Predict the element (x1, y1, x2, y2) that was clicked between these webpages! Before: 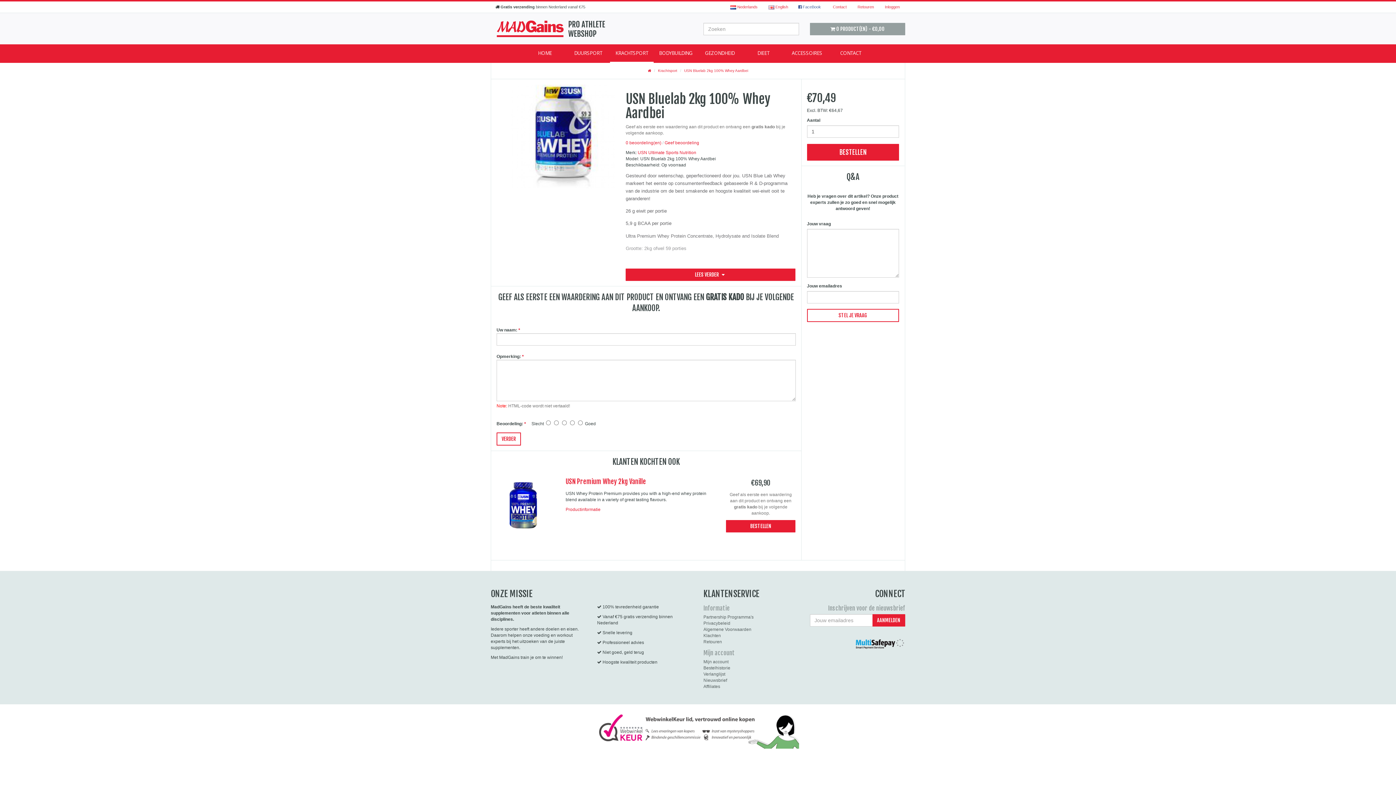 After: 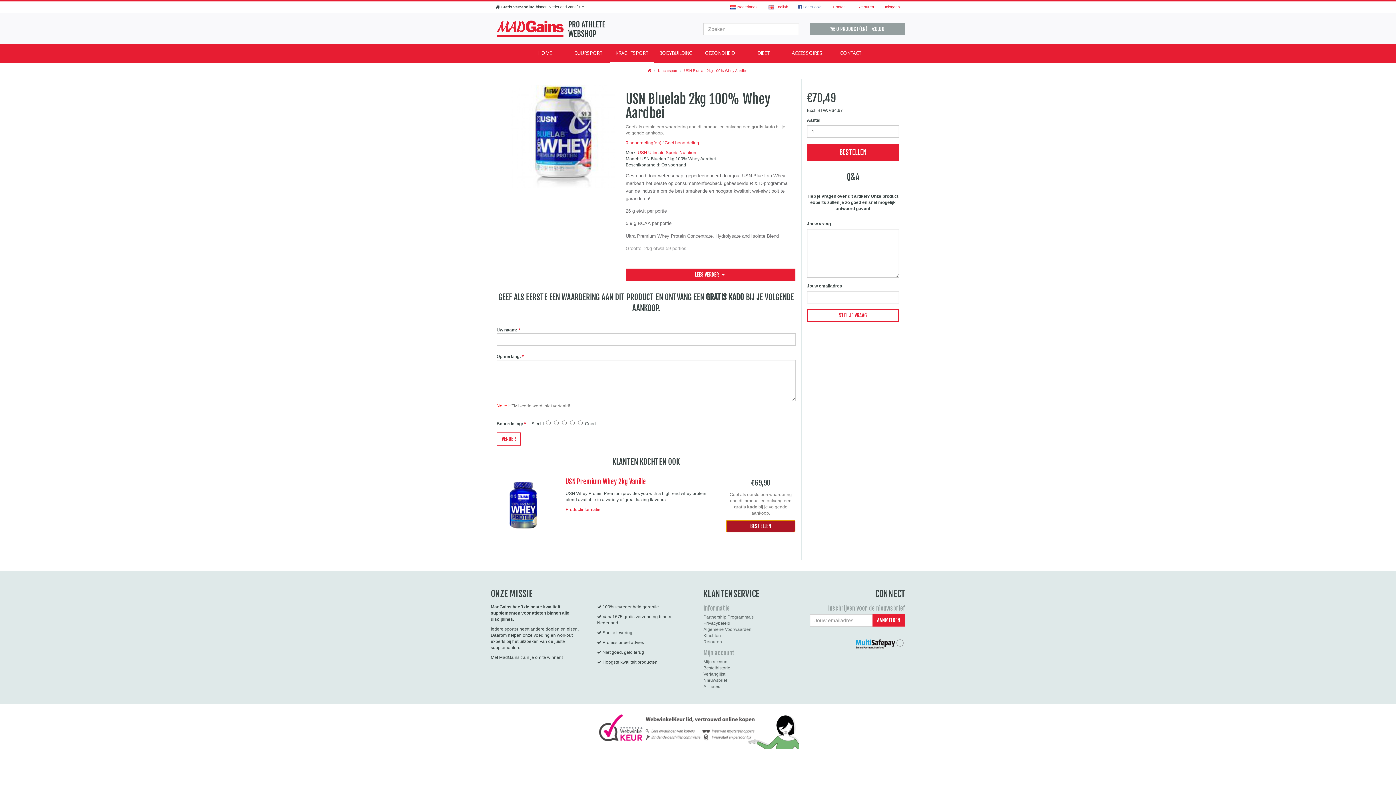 Action: bbox: (726, 520, 795, 532) label: BESTELLEN